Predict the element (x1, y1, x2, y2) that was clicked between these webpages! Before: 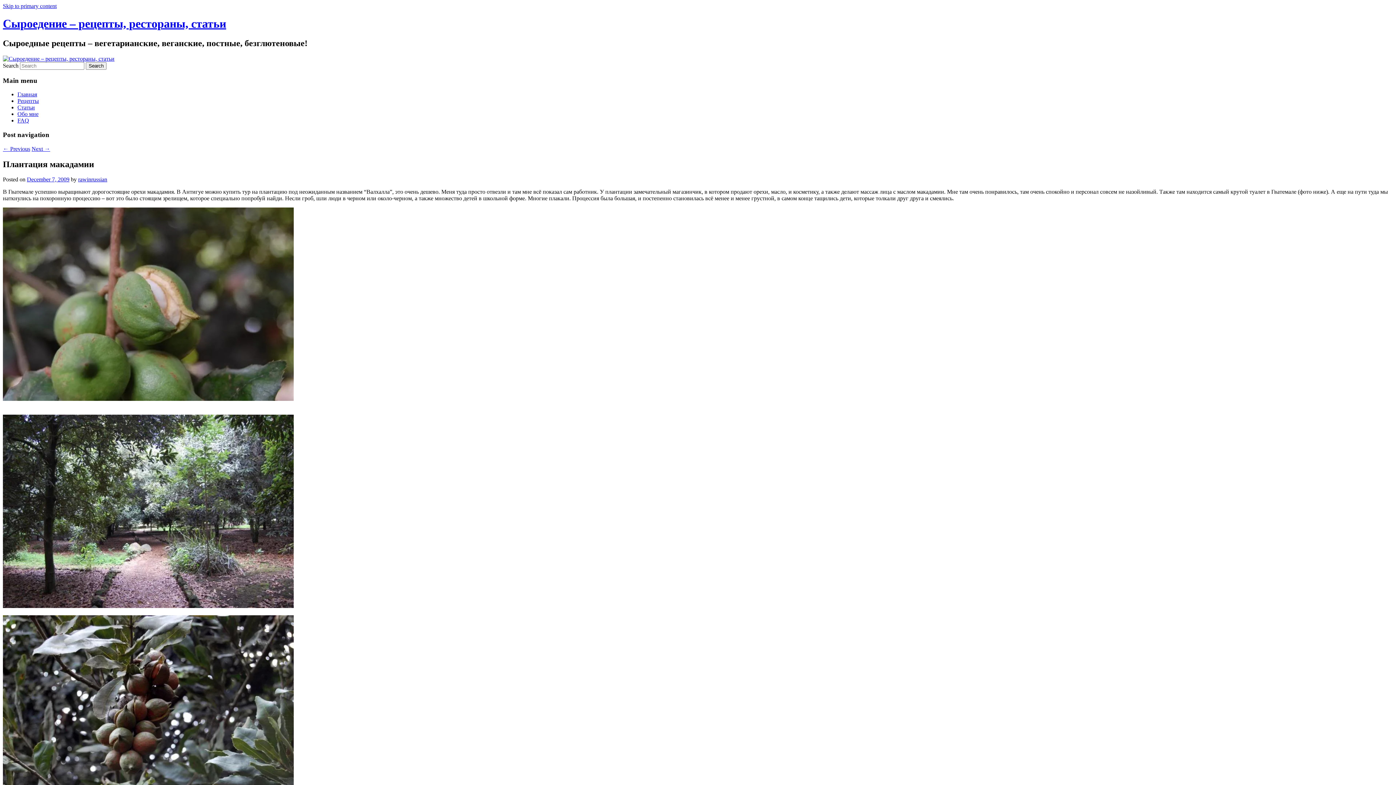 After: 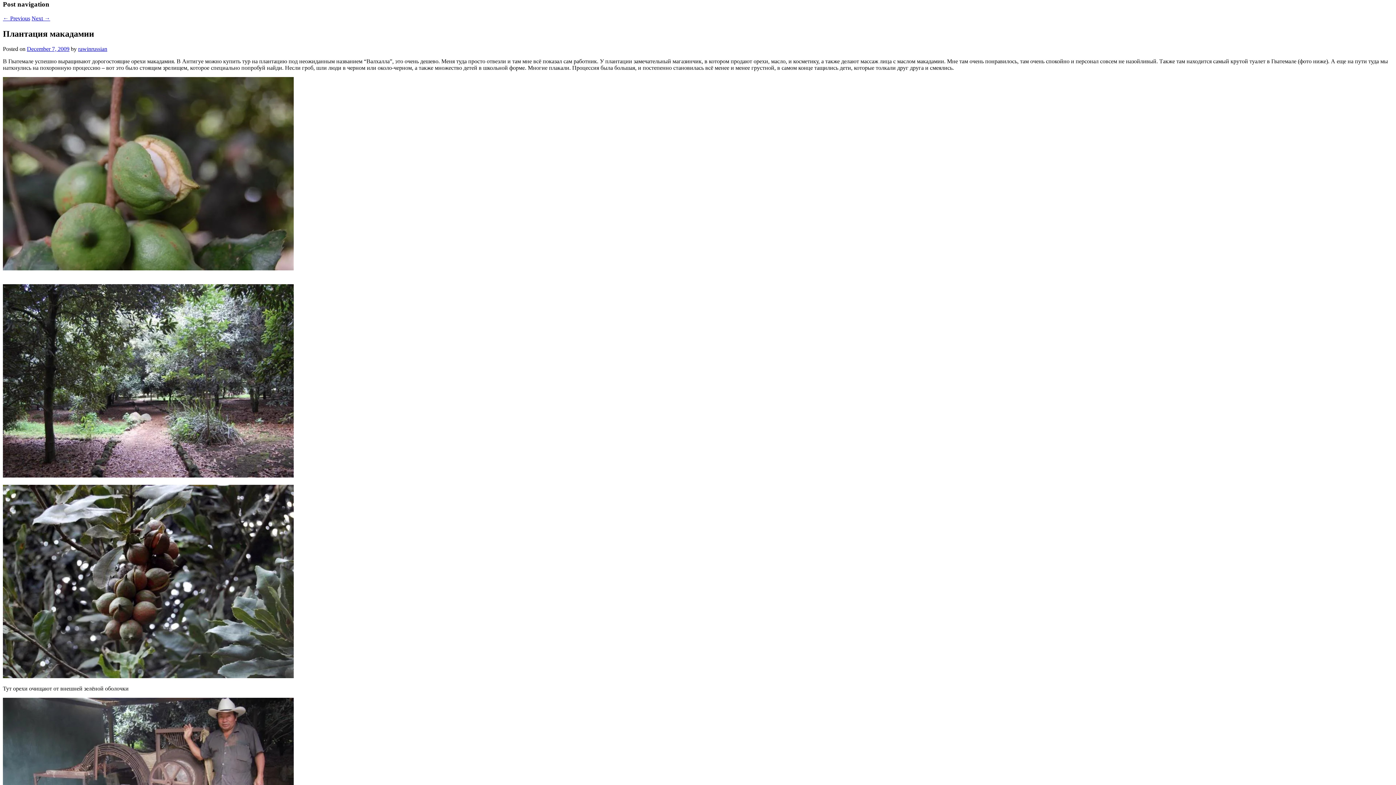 Action: bbox: (2, 2, 56, 9) label: Skip to primary content